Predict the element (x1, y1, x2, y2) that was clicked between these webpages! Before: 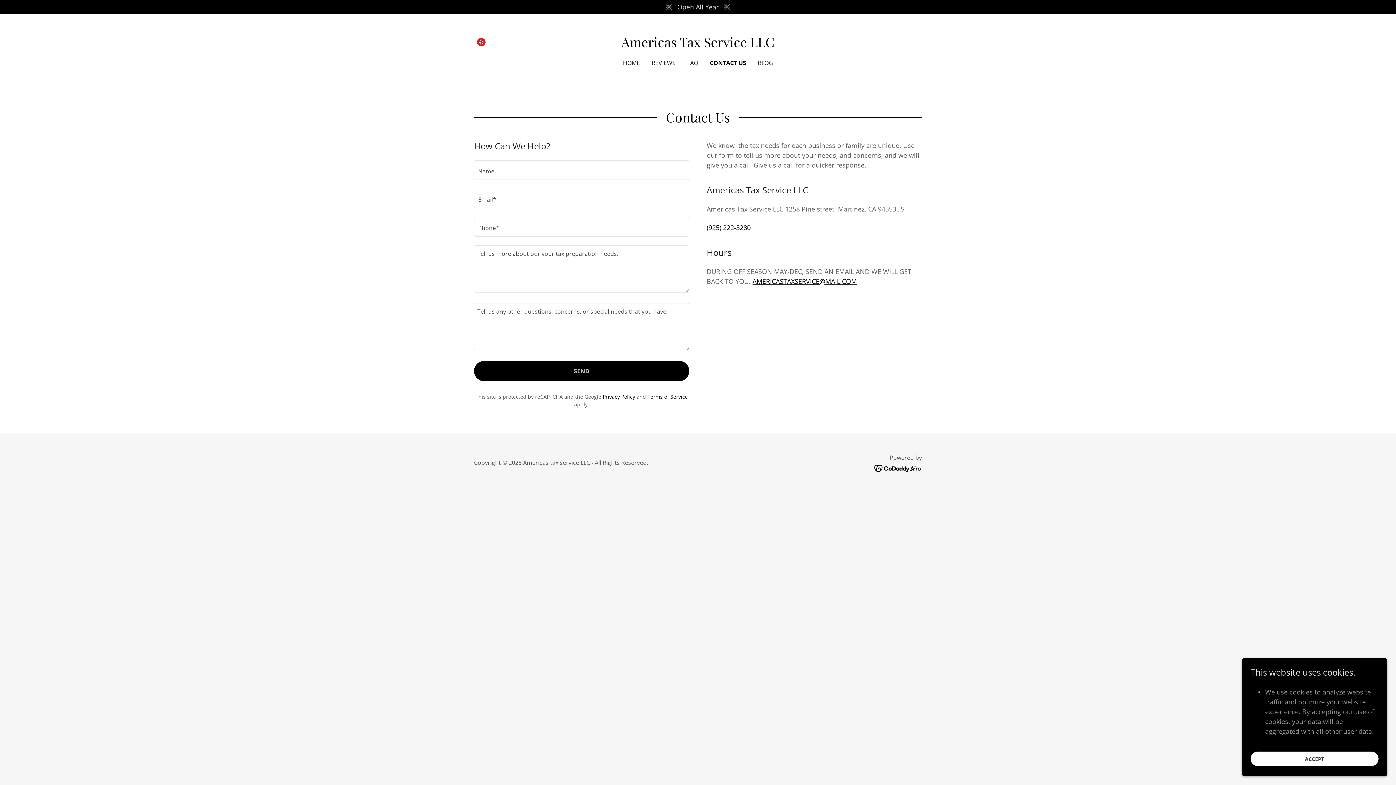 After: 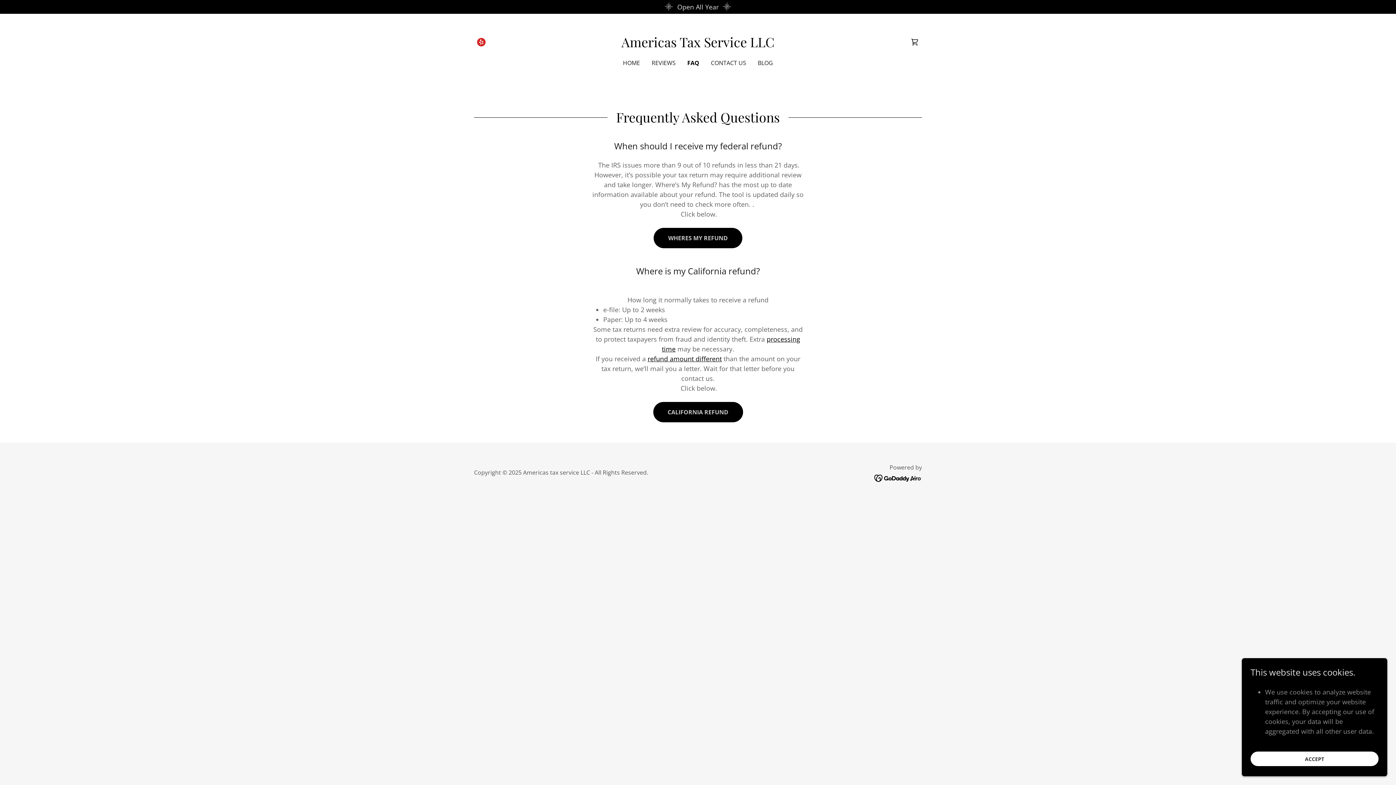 Action: label: FAQ bbox: (685, 56, 700, 69)